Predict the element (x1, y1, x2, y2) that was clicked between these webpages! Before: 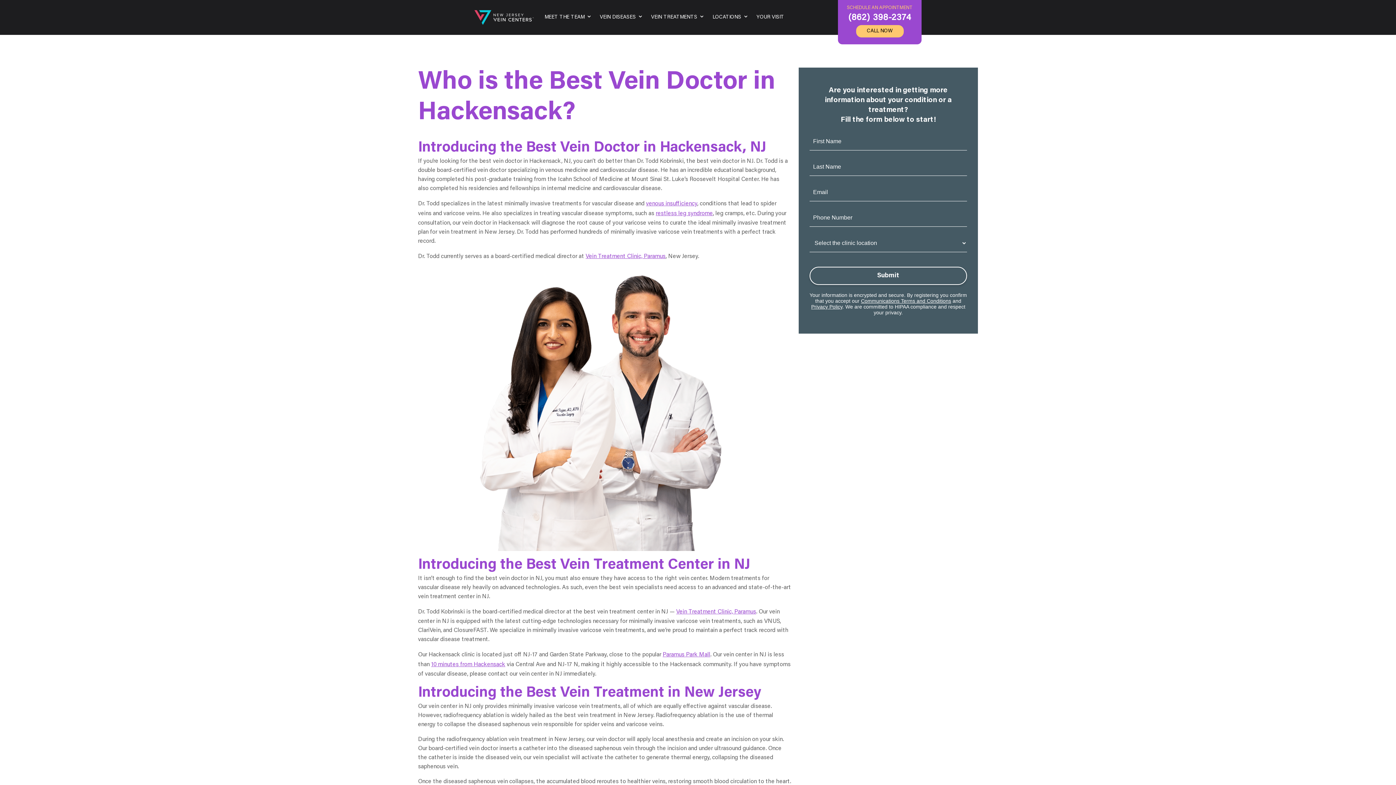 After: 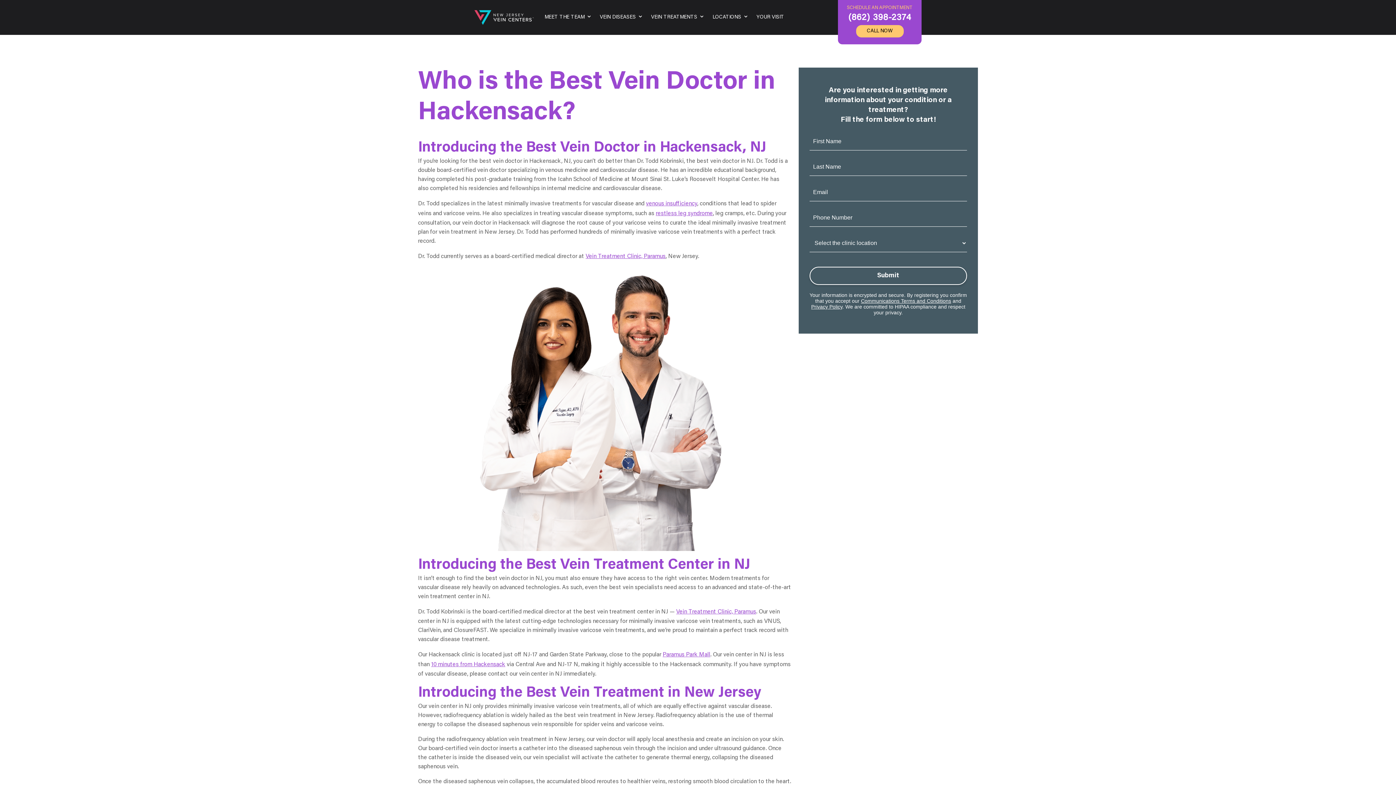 Action: label: 10 minutes from Hackensack bbox: (431, 662, 505, 668)